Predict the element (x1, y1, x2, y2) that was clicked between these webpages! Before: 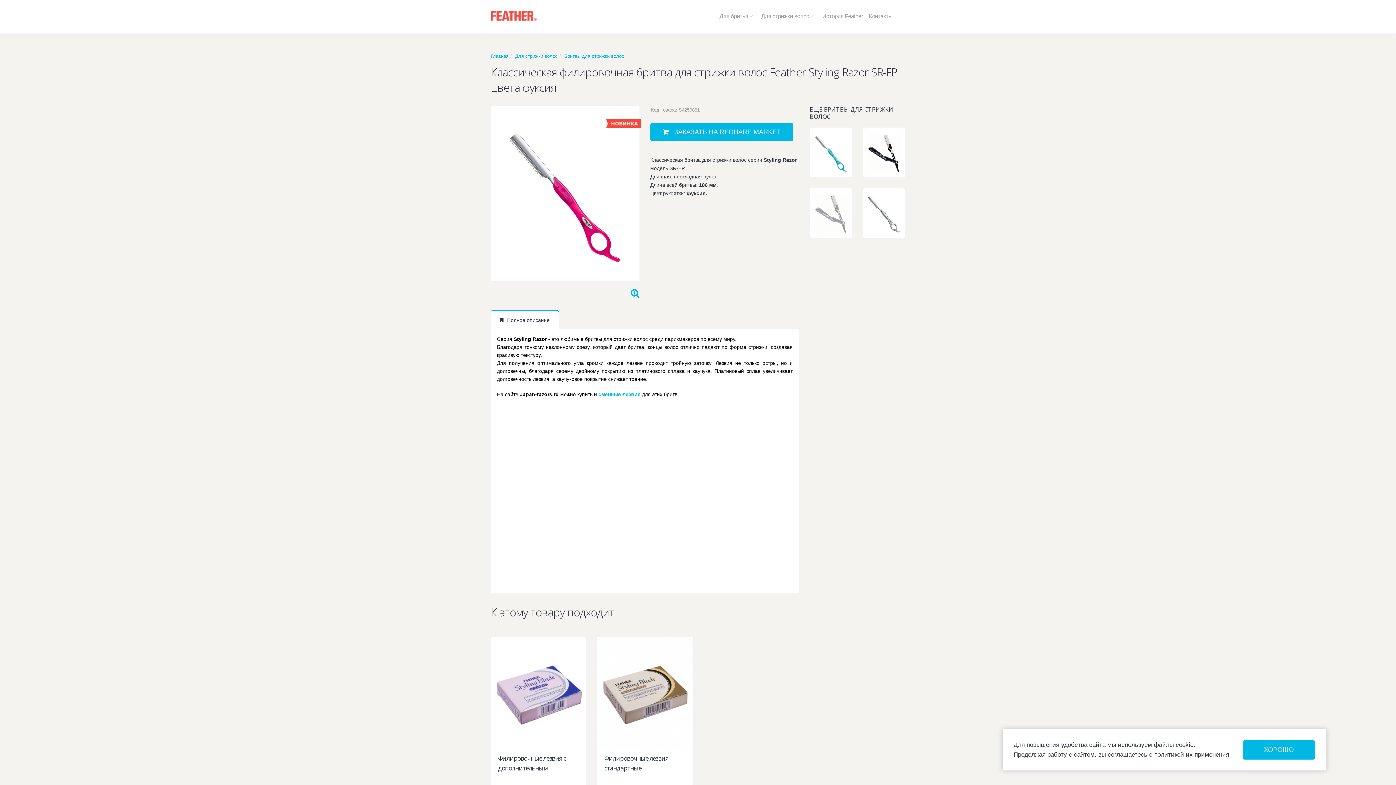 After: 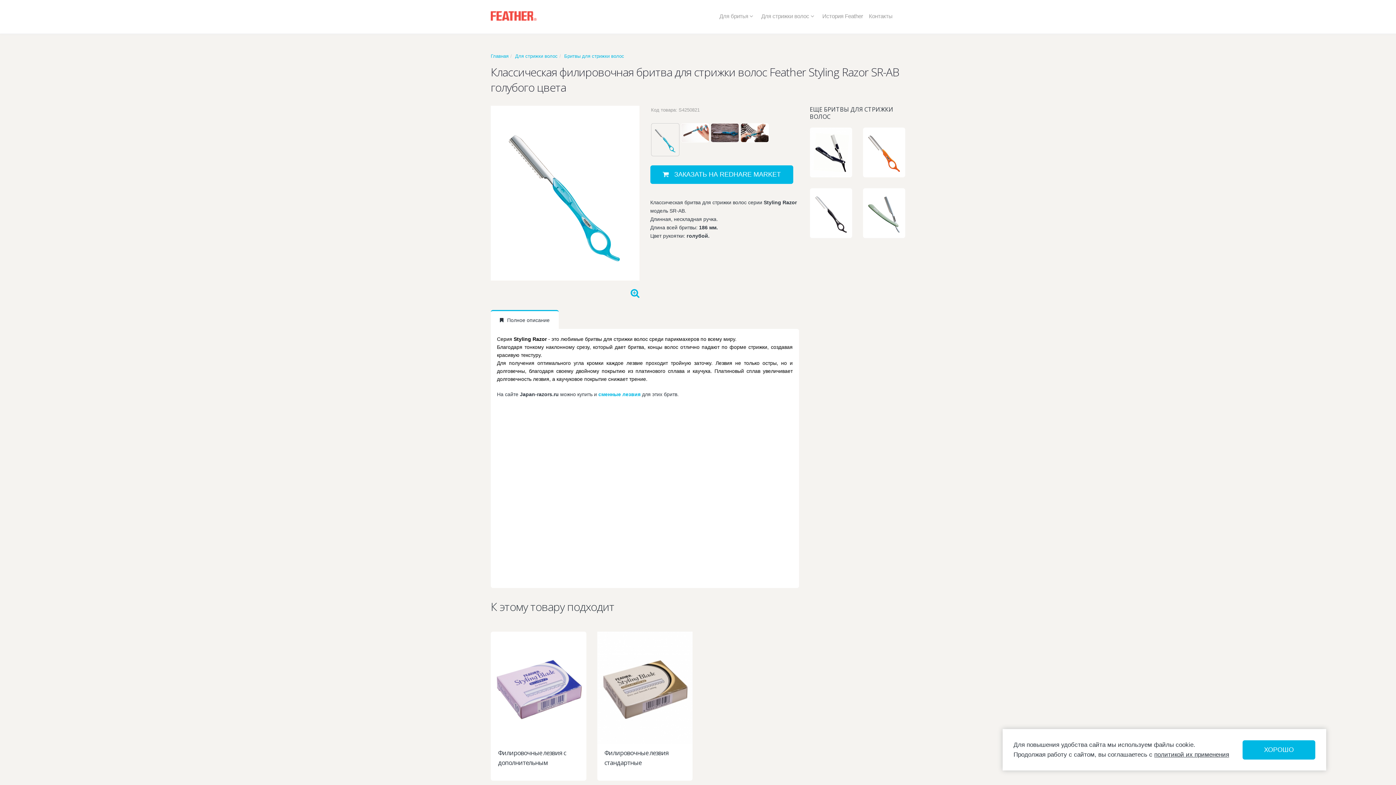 Action: bbox: (810, 127, 852, 177)